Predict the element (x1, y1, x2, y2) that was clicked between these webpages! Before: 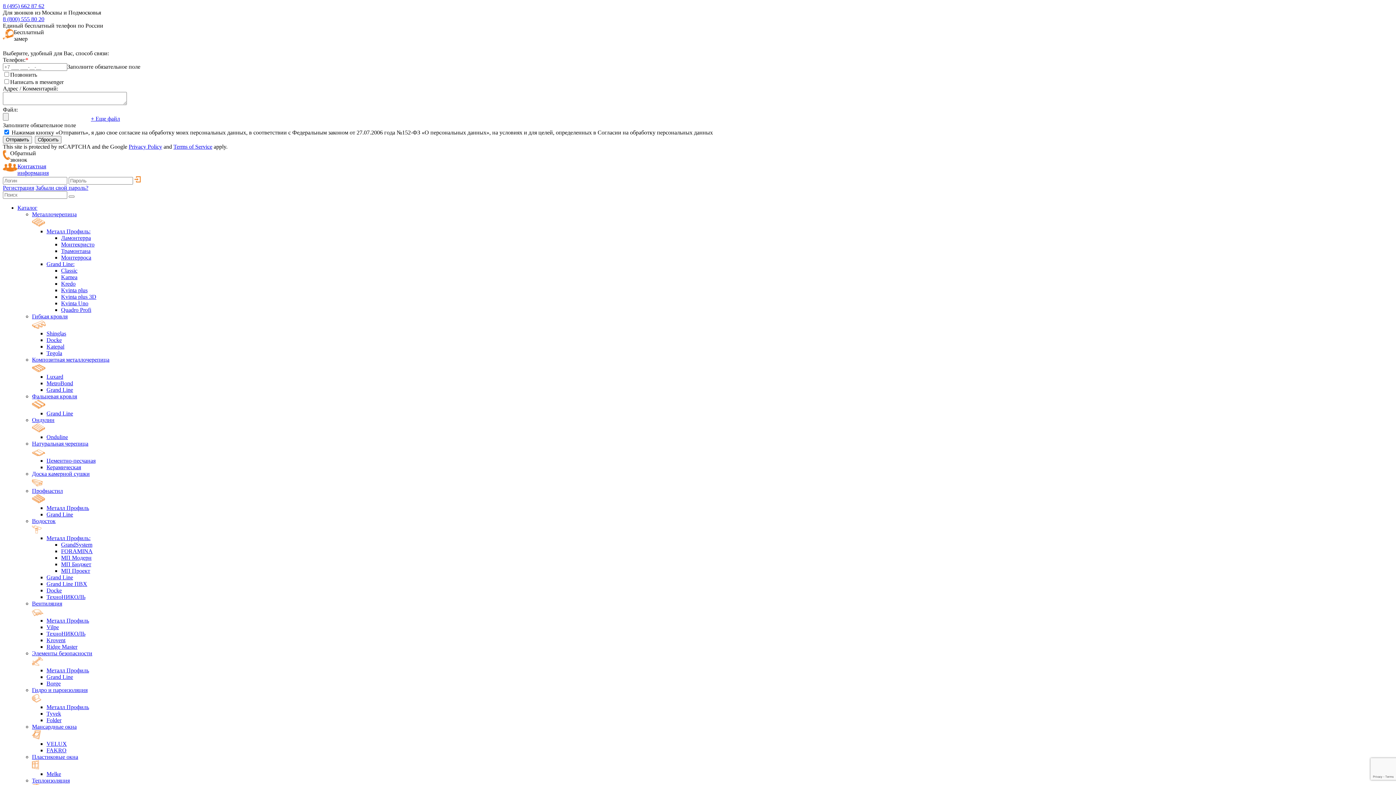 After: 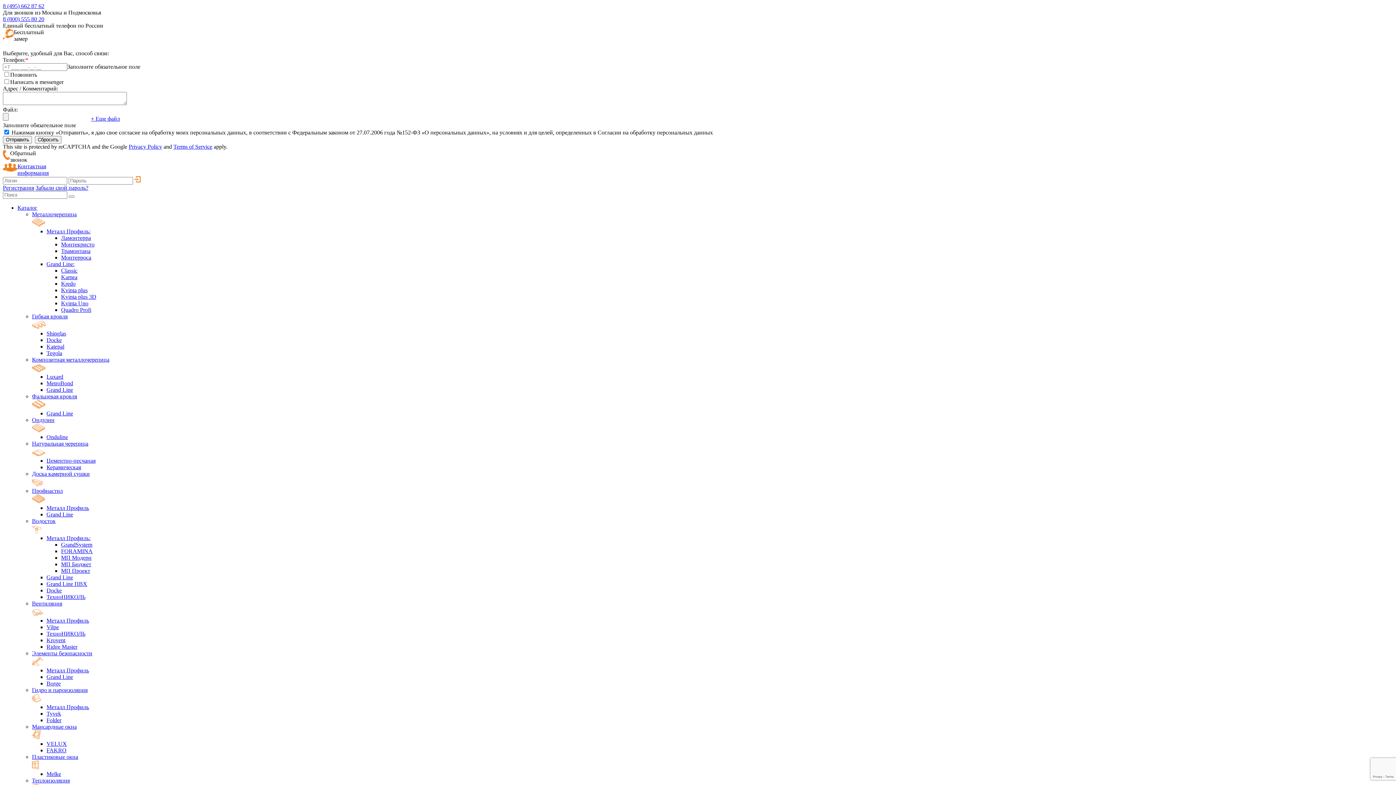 Action: label: Фальцевая кровля bbox: (32, 393, 1393, 410)